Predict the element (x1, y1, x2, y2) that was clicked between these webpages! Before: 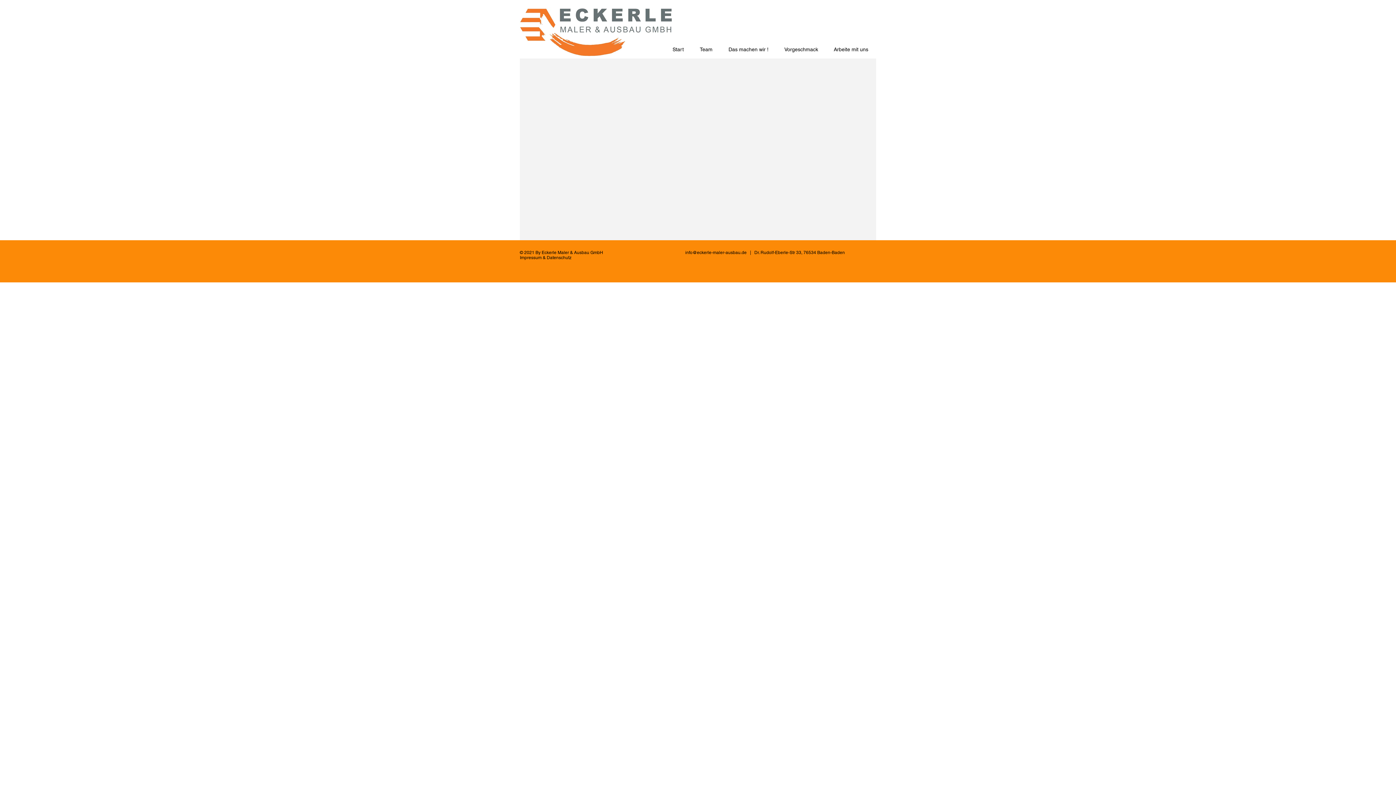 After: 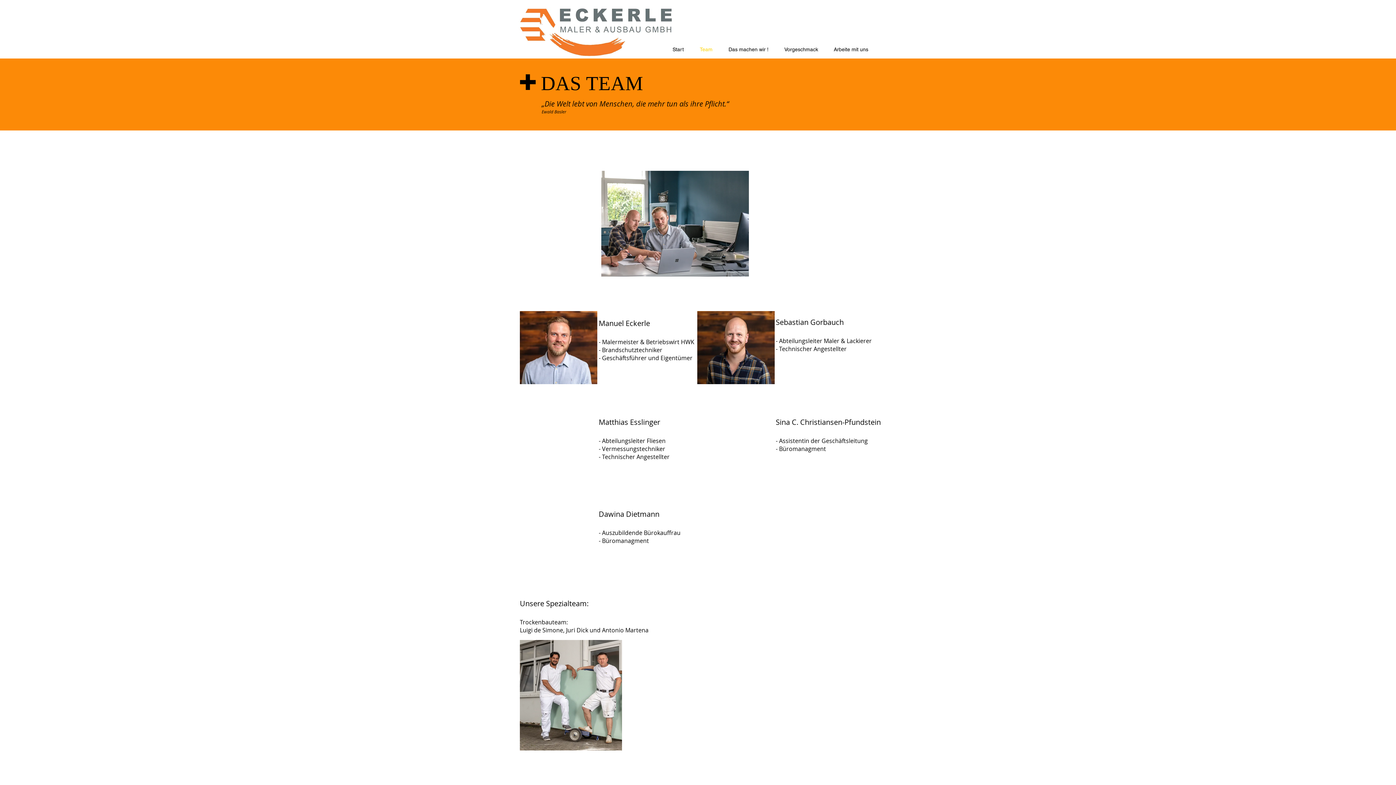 Action: bbox: (692, 40, 720, 58) label: Team